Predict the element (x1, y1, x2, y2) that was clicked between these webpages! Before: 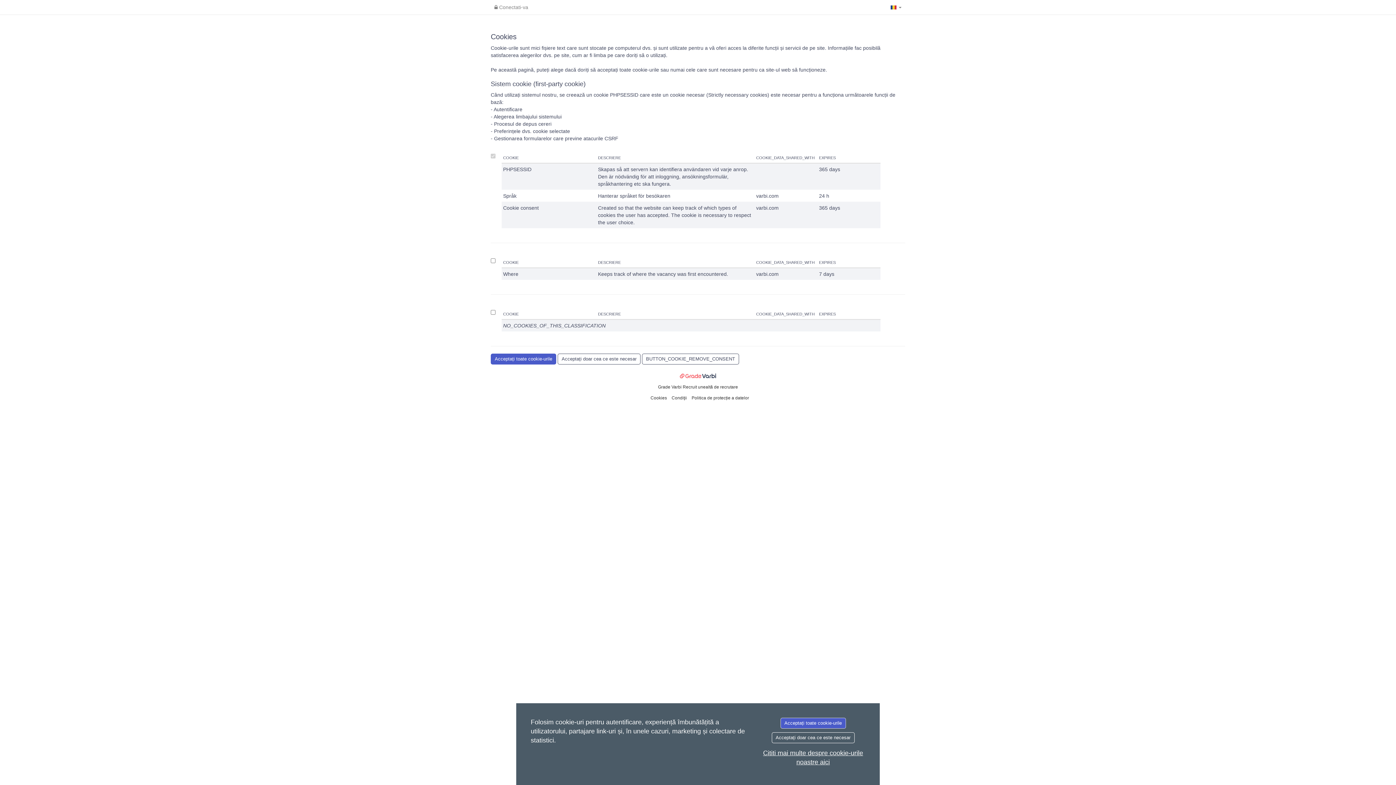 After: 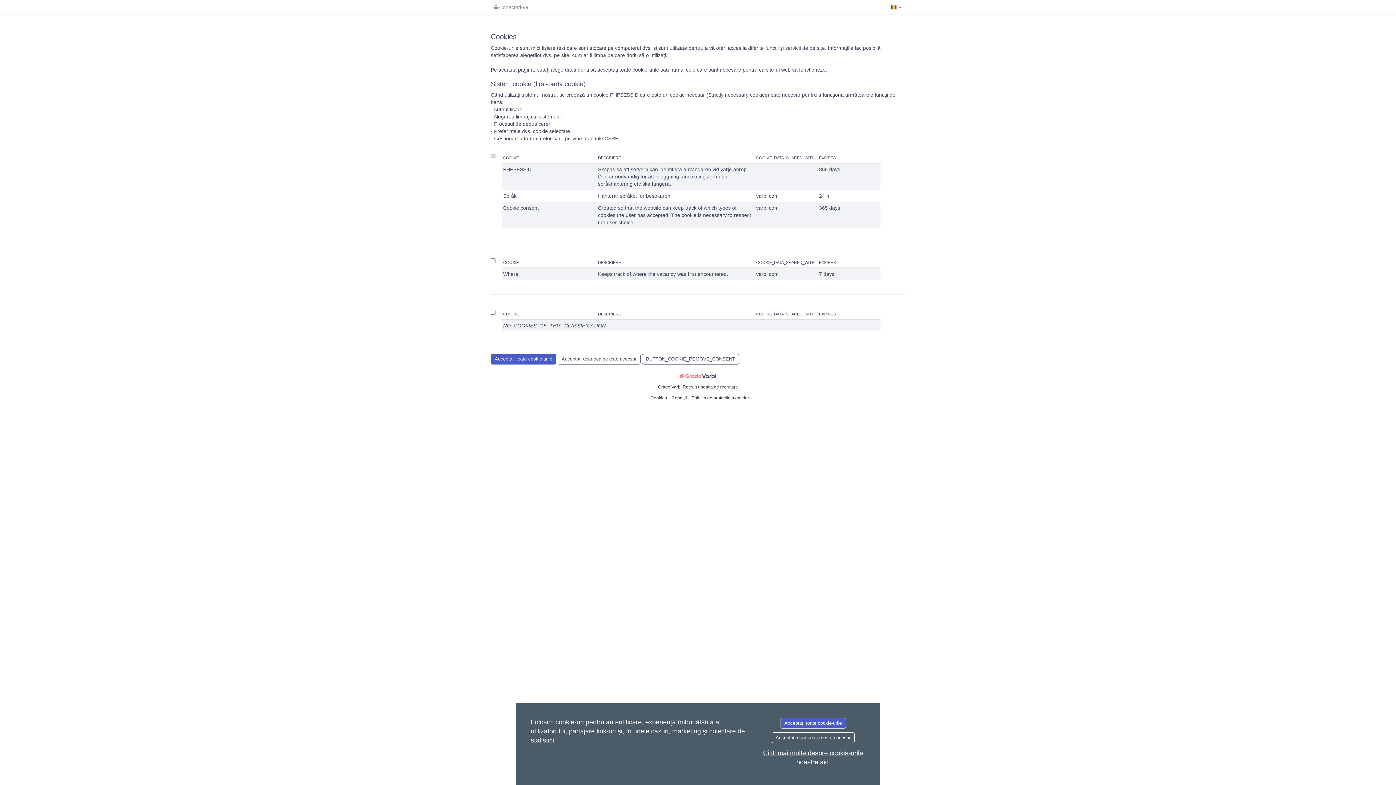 Action: label: Politica de protecție a datelor bbox: (691, 395, 749, 400)